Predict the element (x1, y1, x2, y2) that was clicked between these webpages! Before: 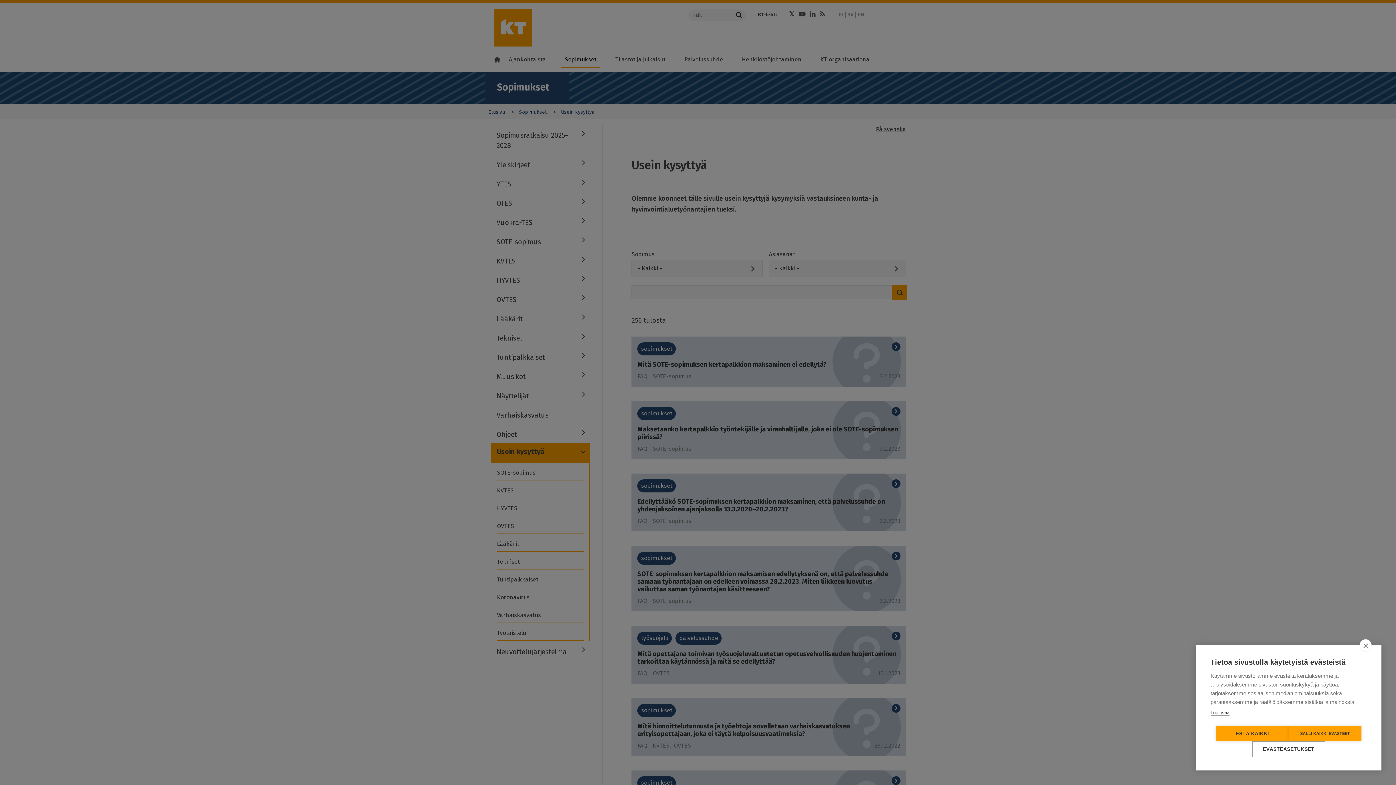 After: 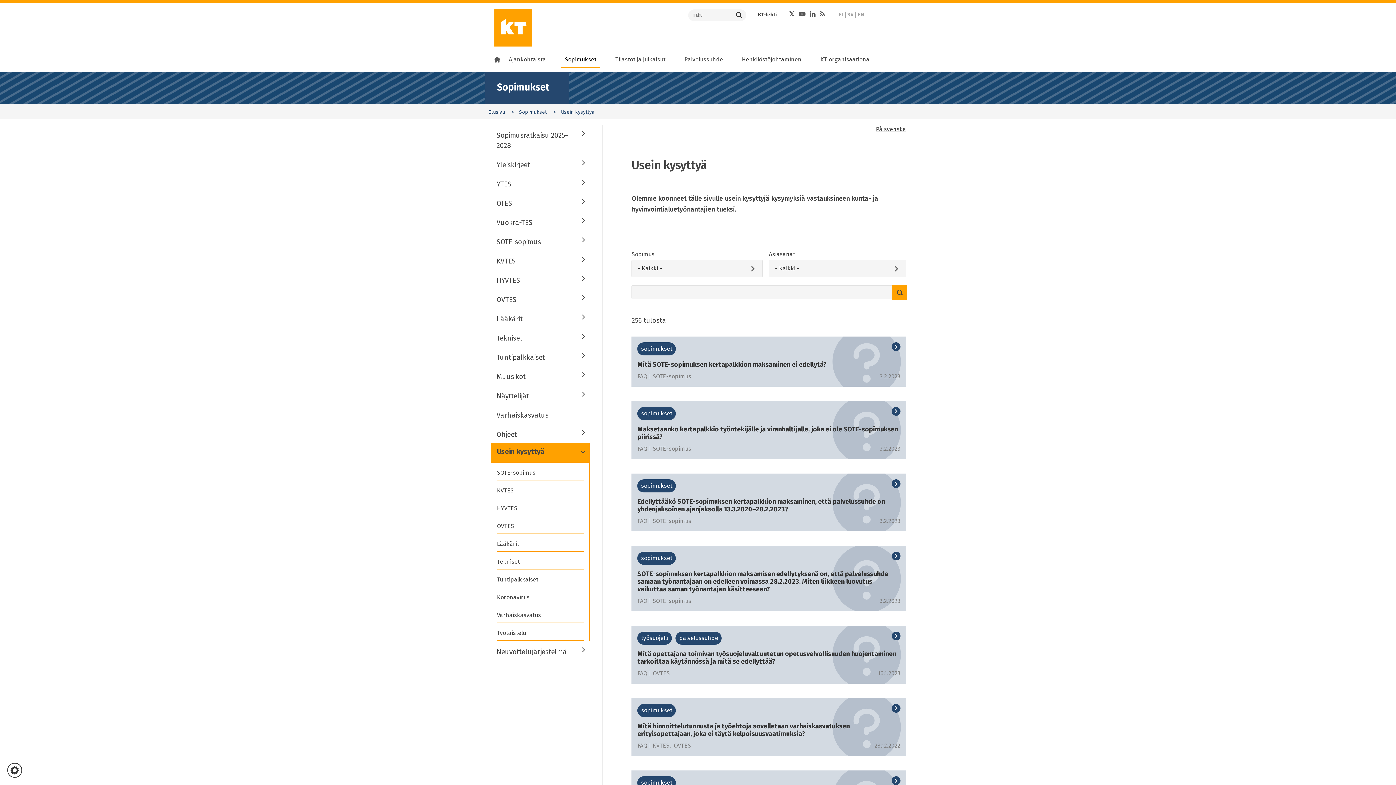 Action: label: SALLI KAIKKI EVÄSTEET bbox: (1289, 726, 1361, 741)